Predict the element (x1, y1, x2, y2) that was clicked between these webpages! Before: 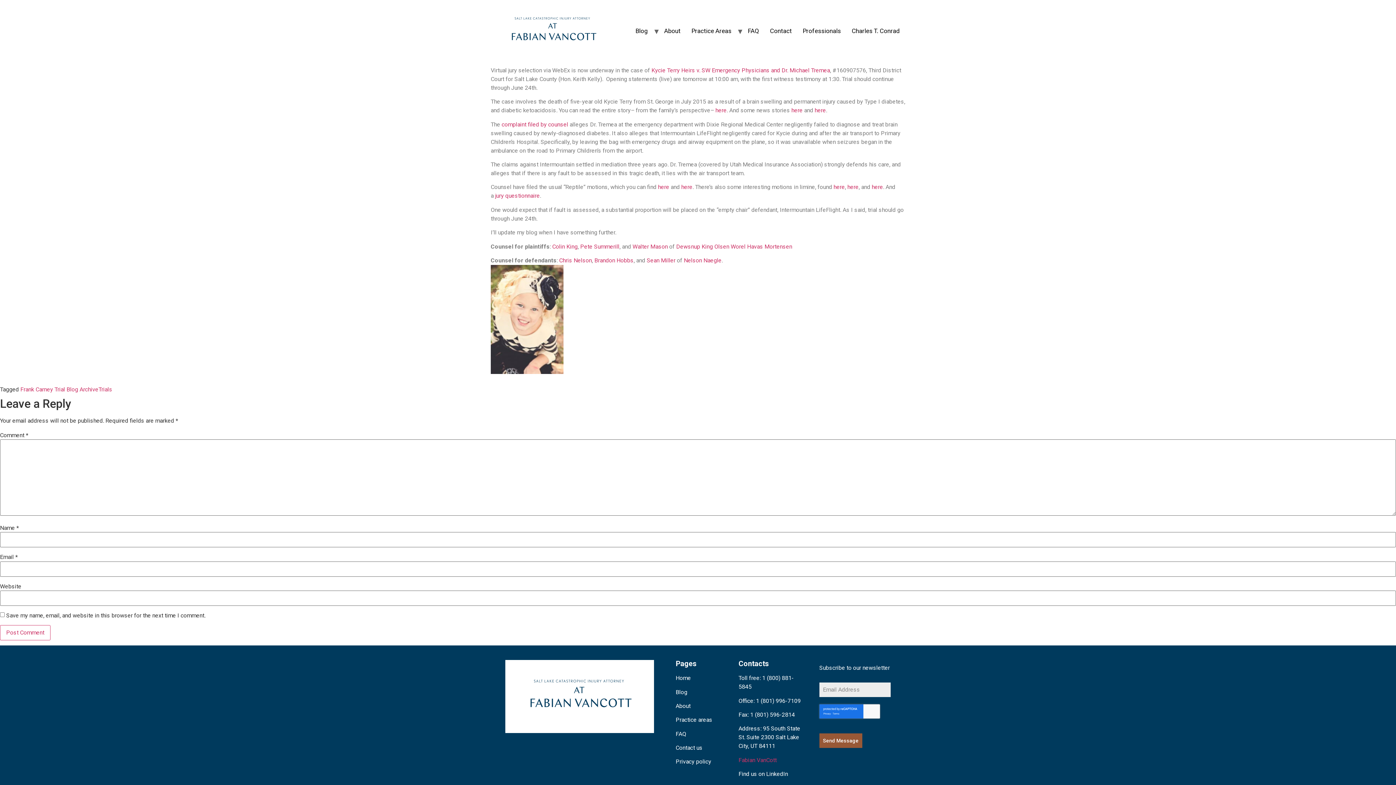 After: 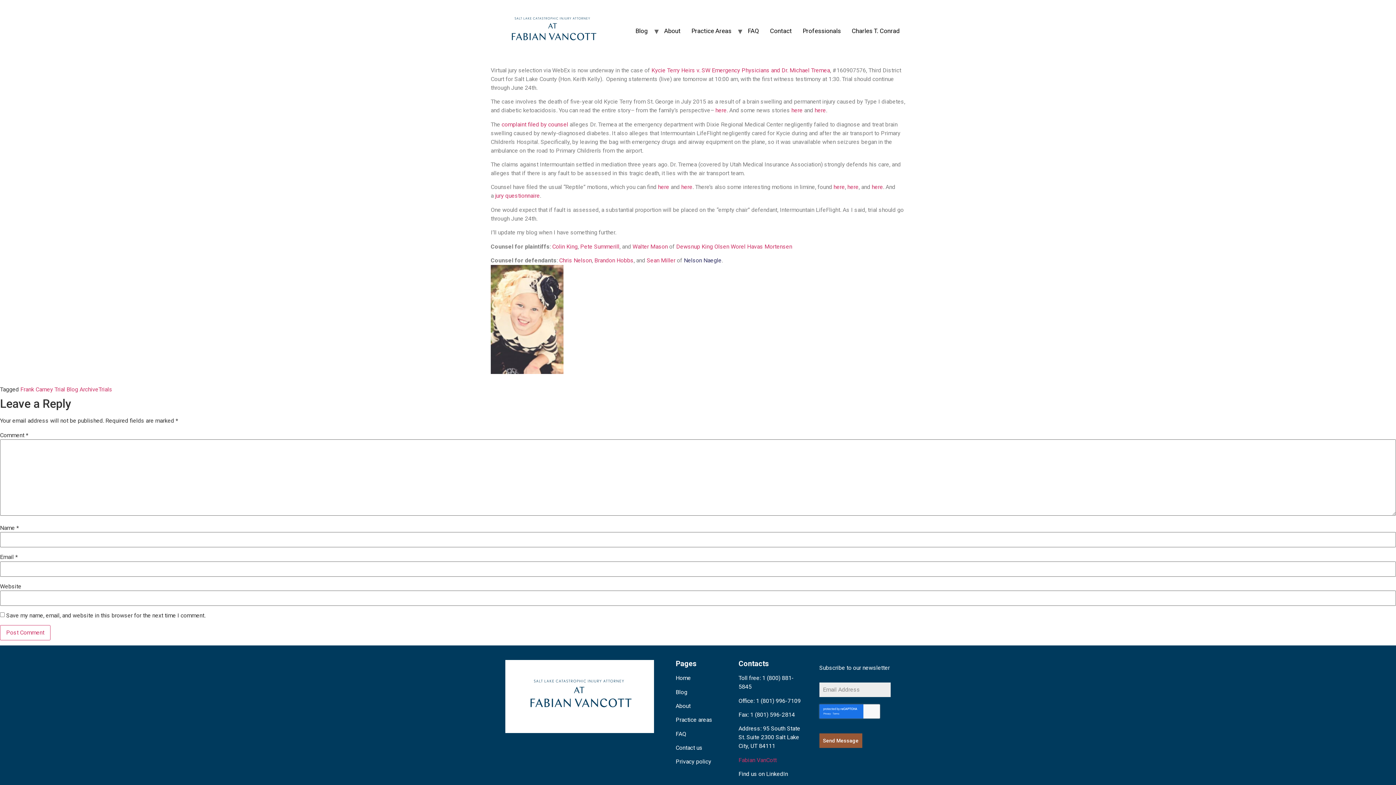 Action: bbox: (684, 257, 721, 264) label: Nelson Naegle